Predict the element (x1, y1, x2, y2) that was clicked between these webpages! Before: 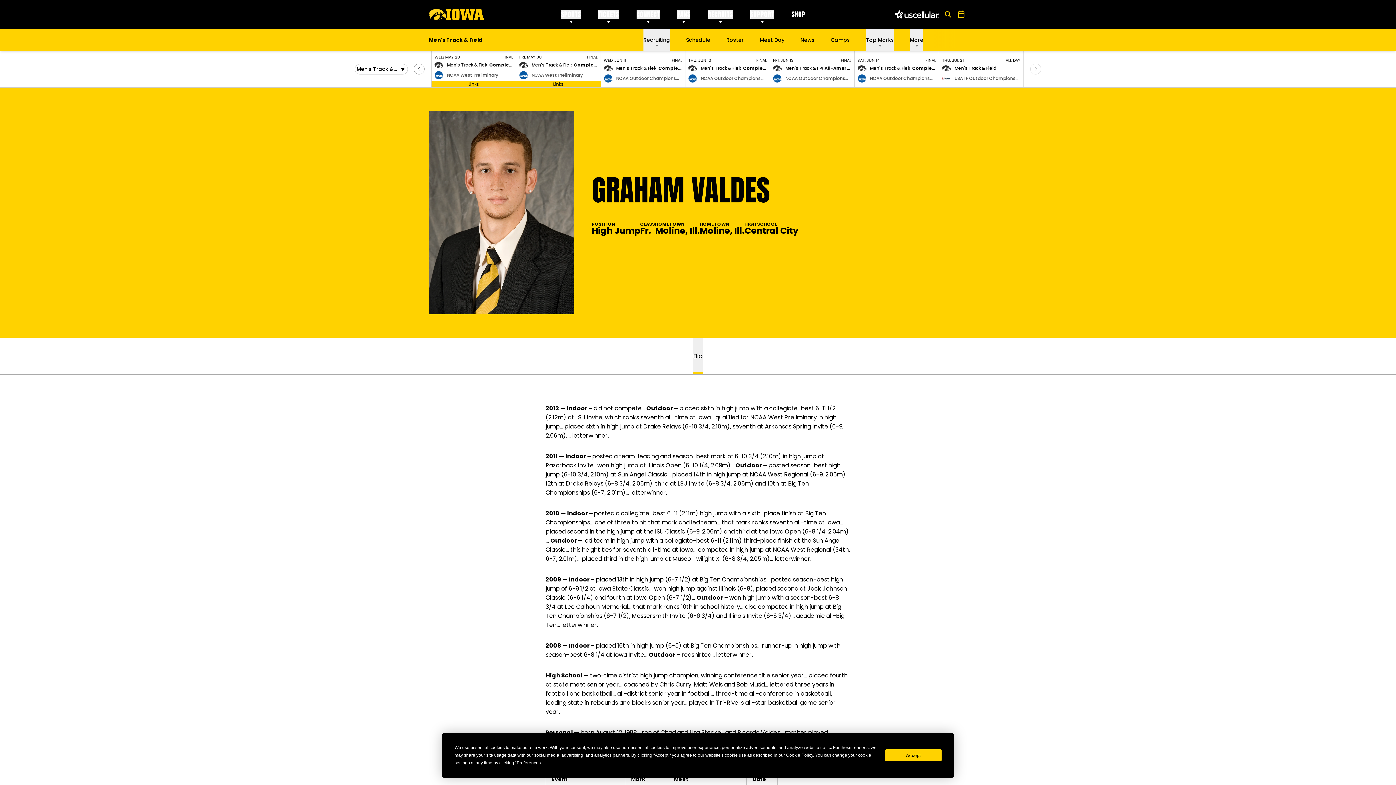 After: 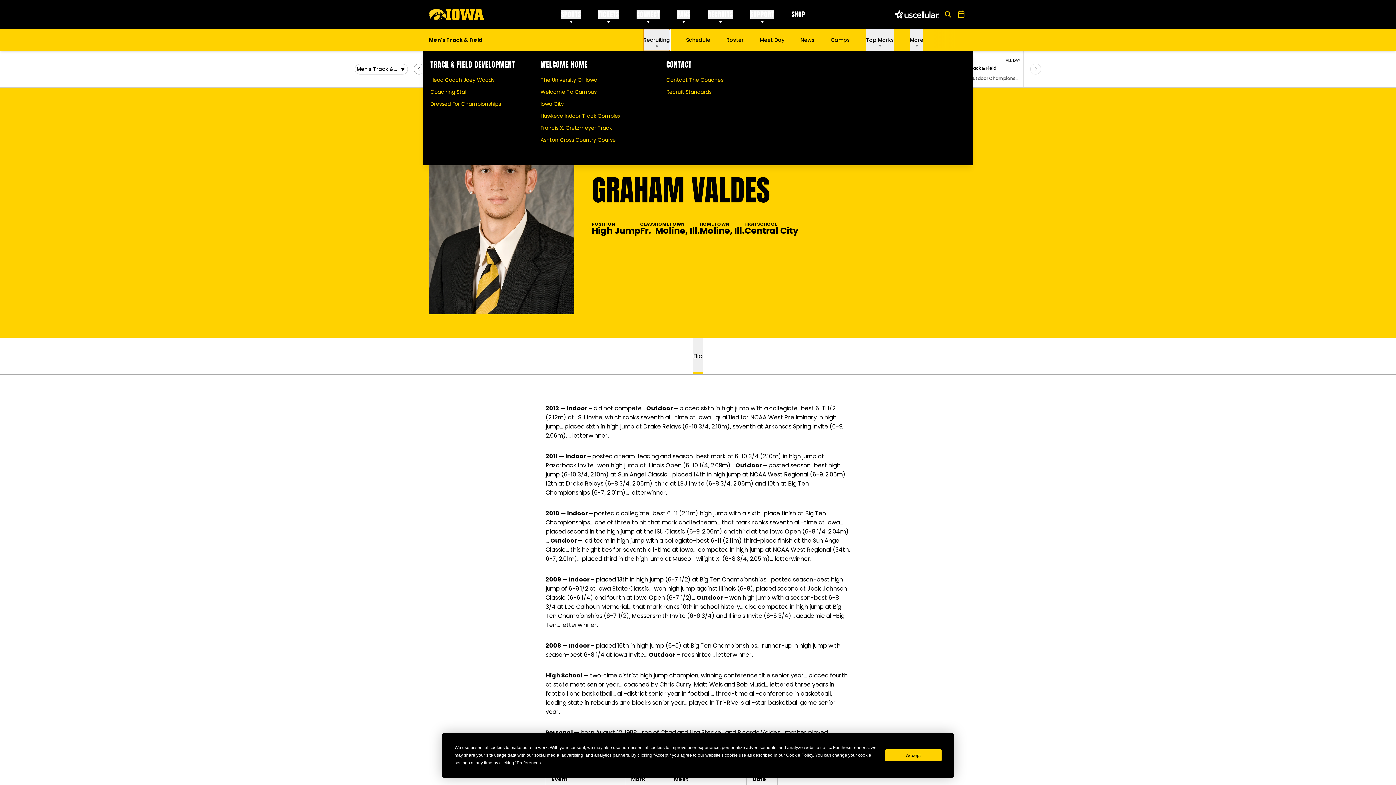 Action: bbox: (643, 29, 670, 50) label: Recruiting